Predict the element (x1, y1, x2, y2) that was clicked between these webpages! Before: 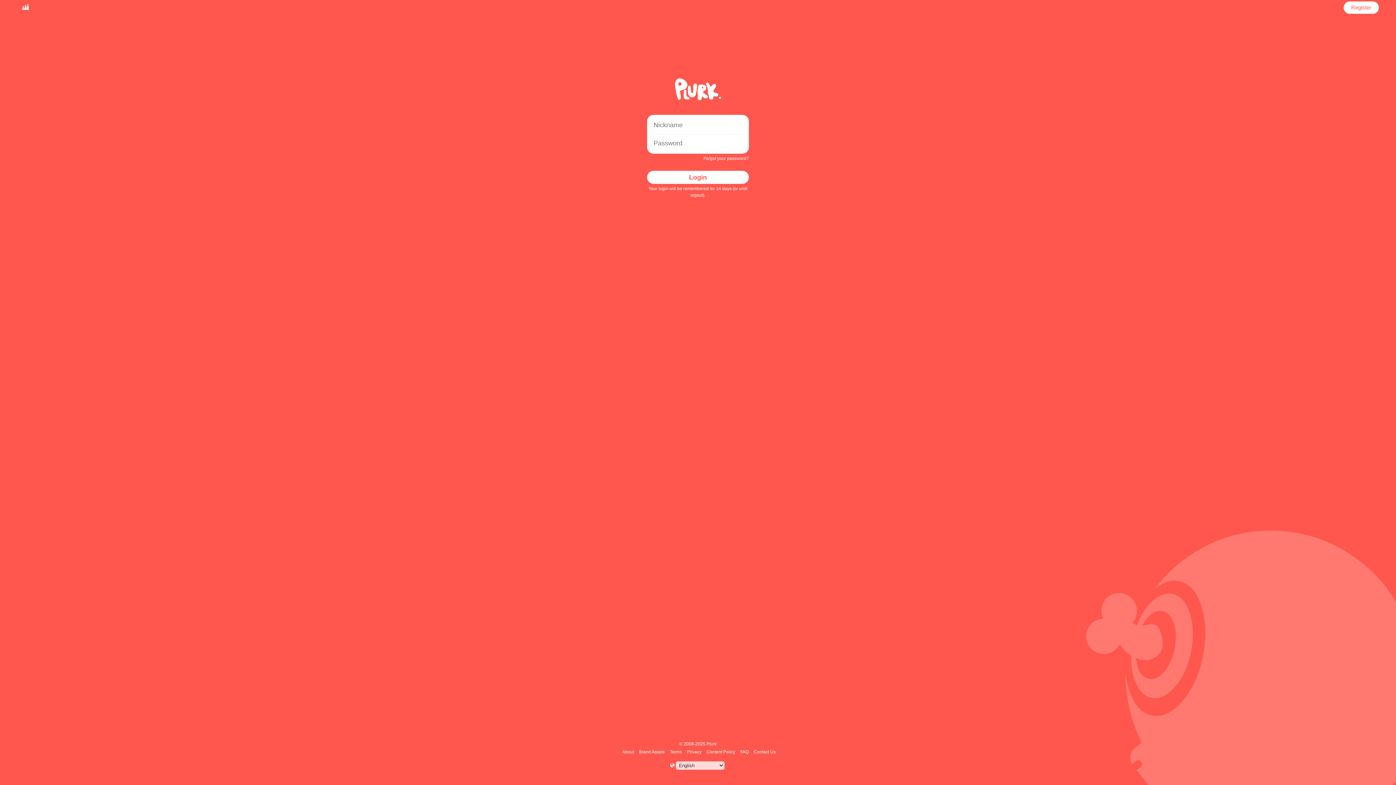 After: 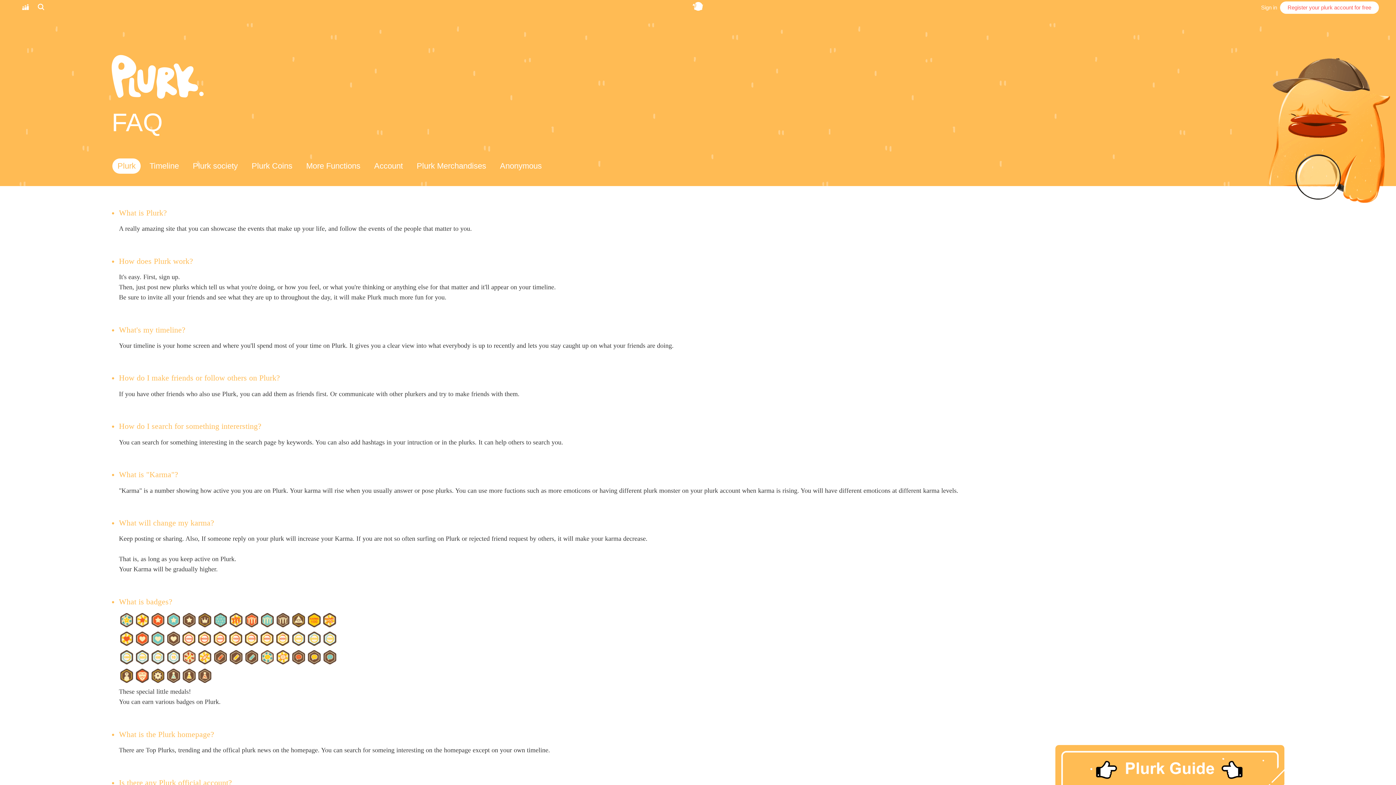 Action: bbox: (739, 749, 750, 754) label: FAQ